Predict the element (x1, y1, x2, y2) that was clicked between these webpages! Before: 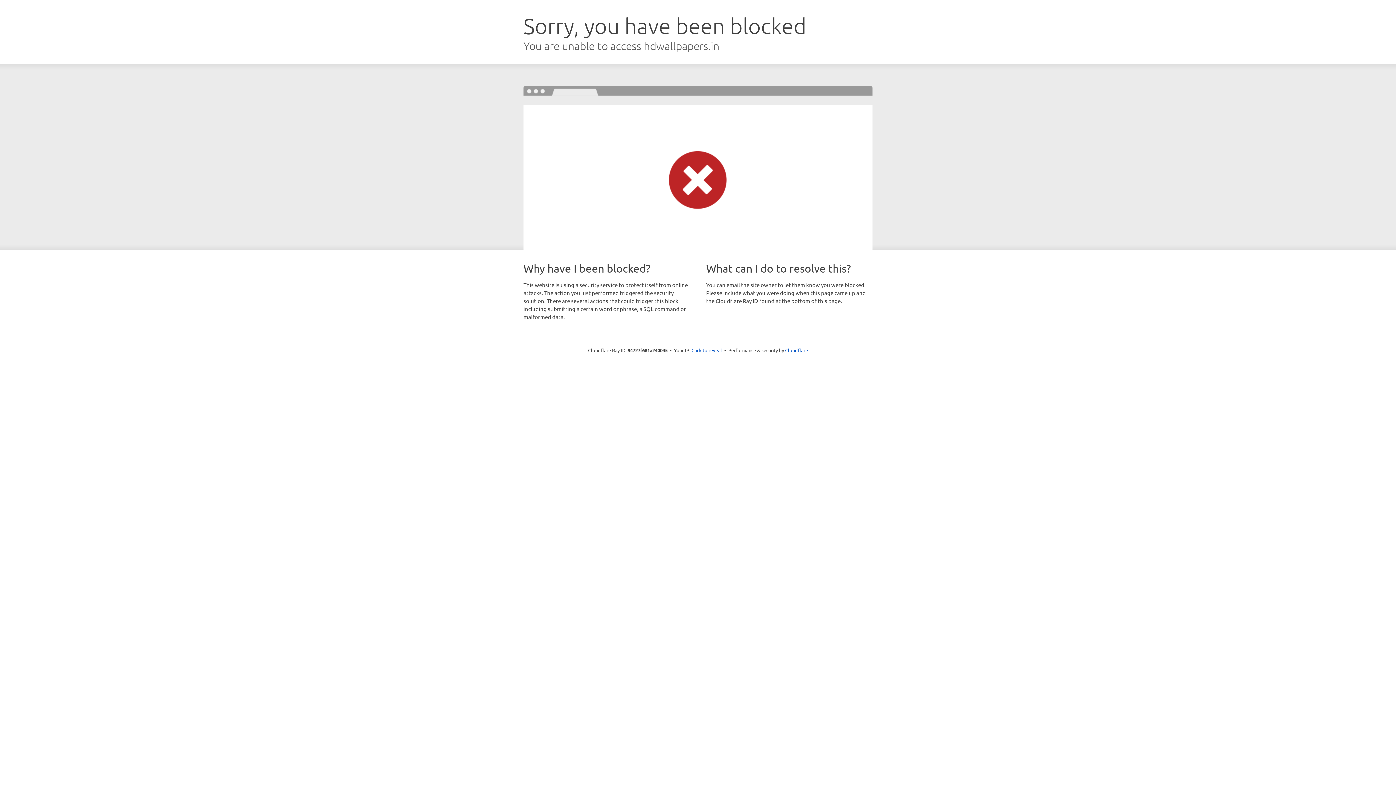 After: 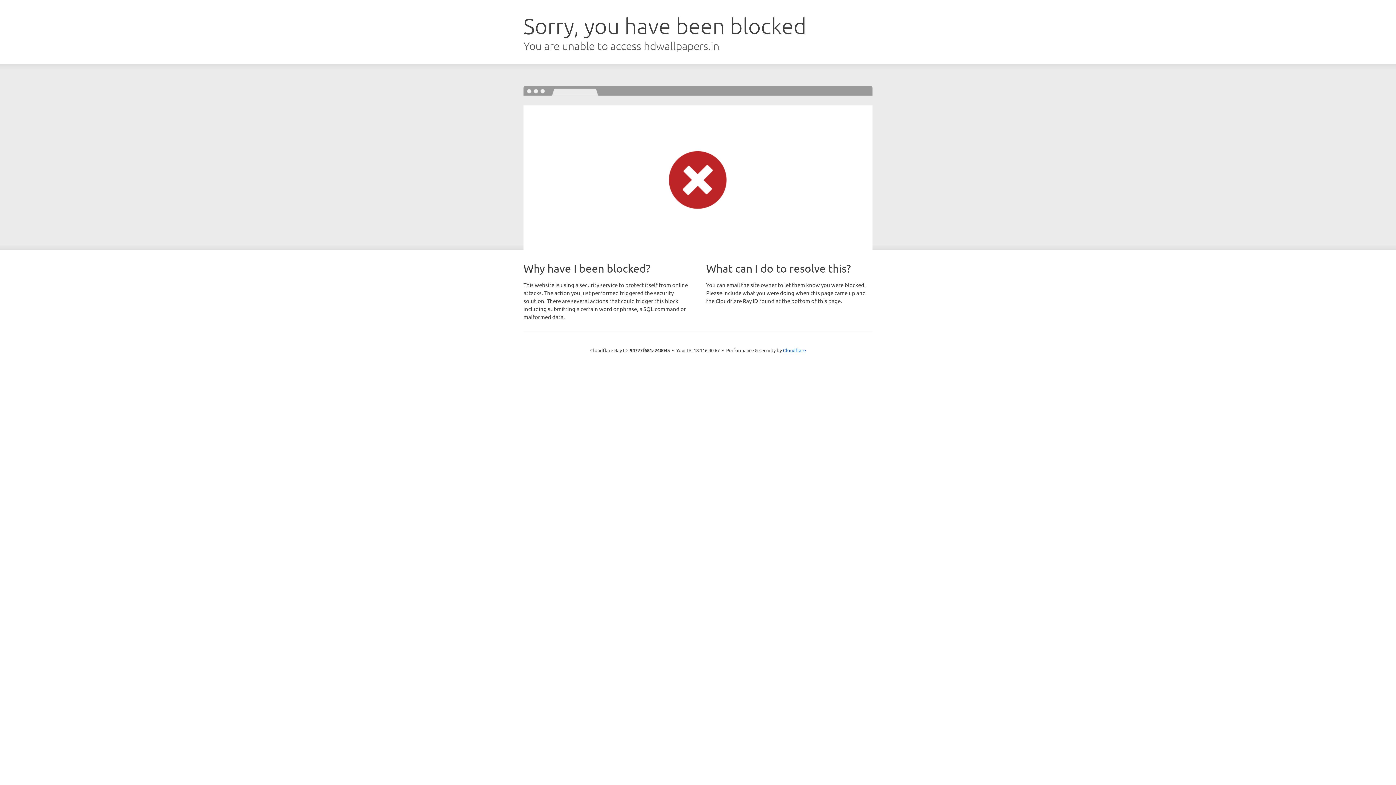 Action: bbox: (691, 346, 722, 353) label: Click to reveal